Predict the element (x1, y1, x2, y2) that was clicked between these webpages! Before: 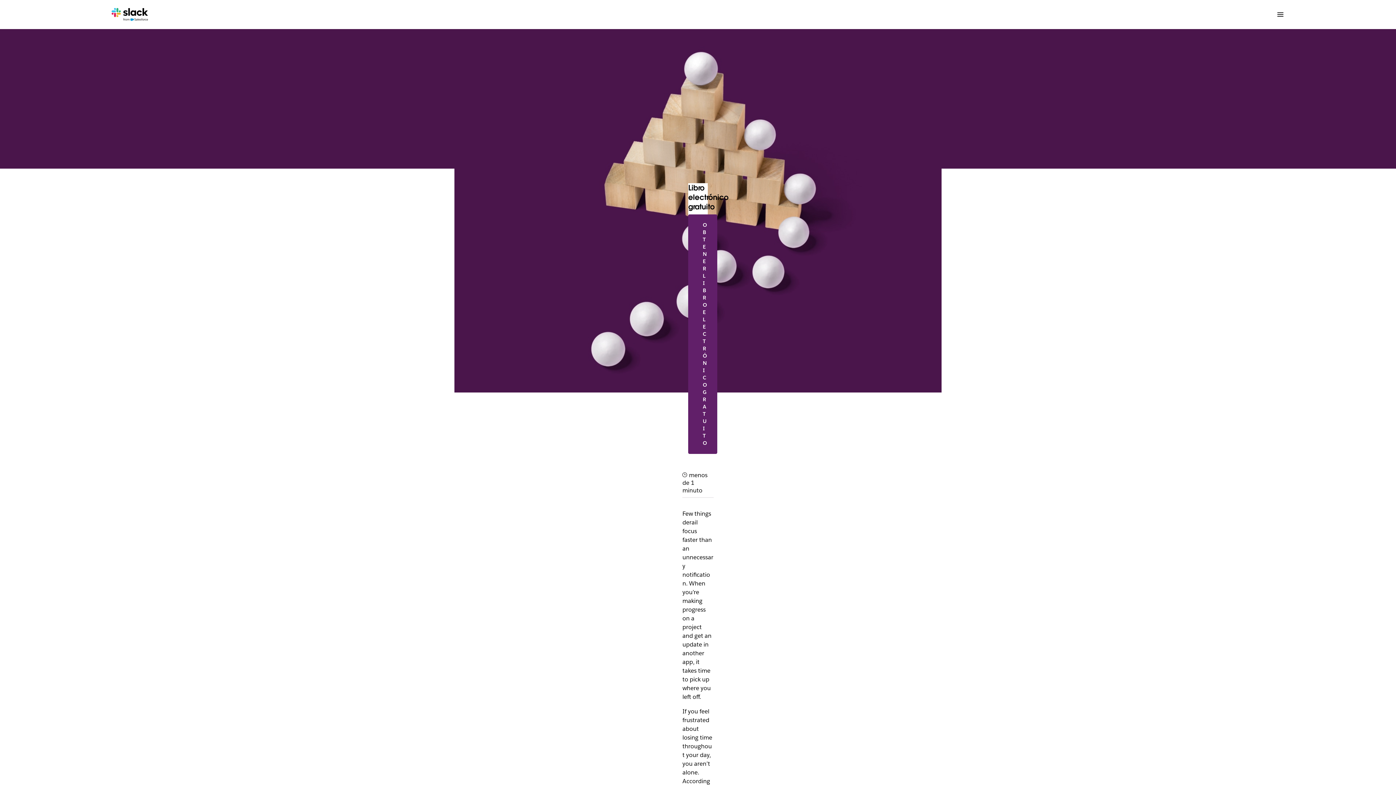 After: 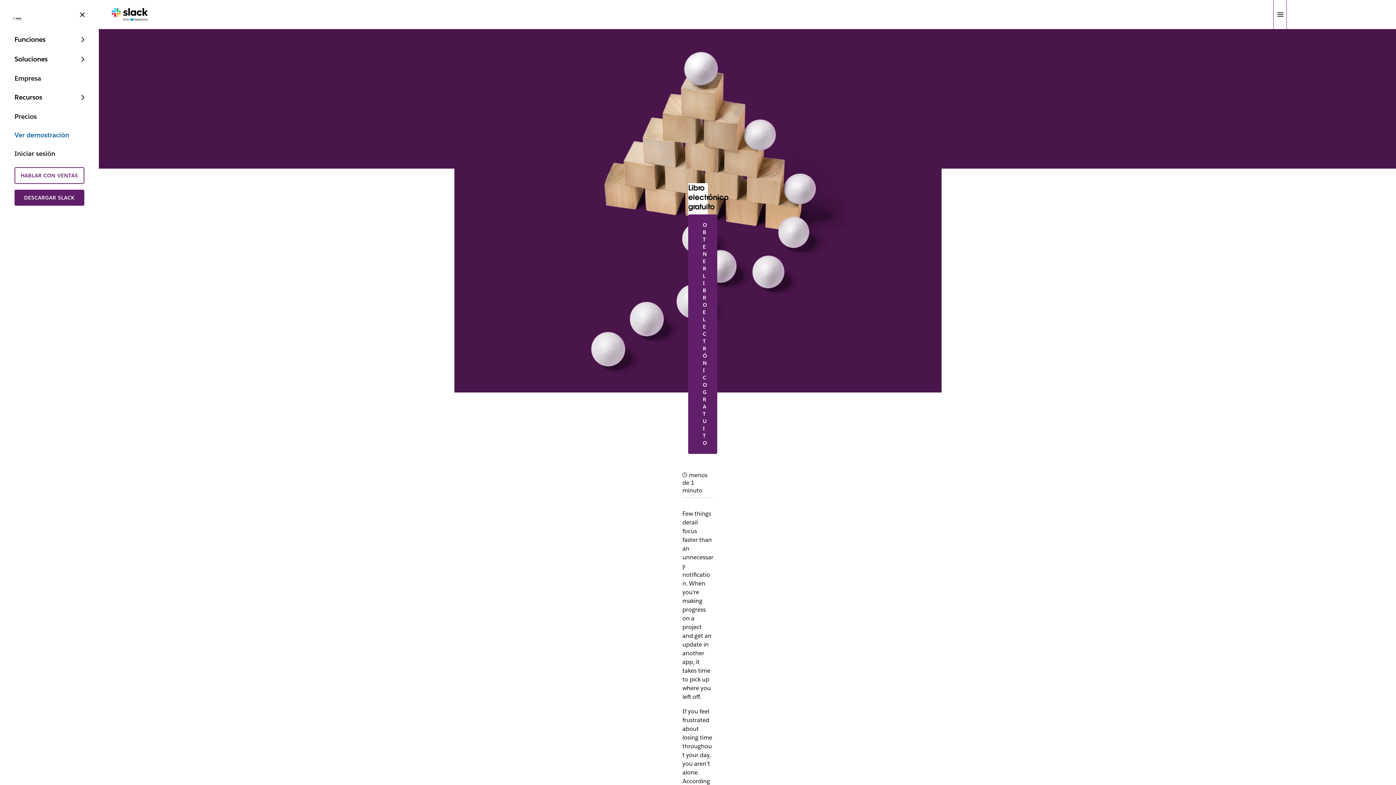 Action: bbox: (1275, 0, 1284, 29) label: Menú